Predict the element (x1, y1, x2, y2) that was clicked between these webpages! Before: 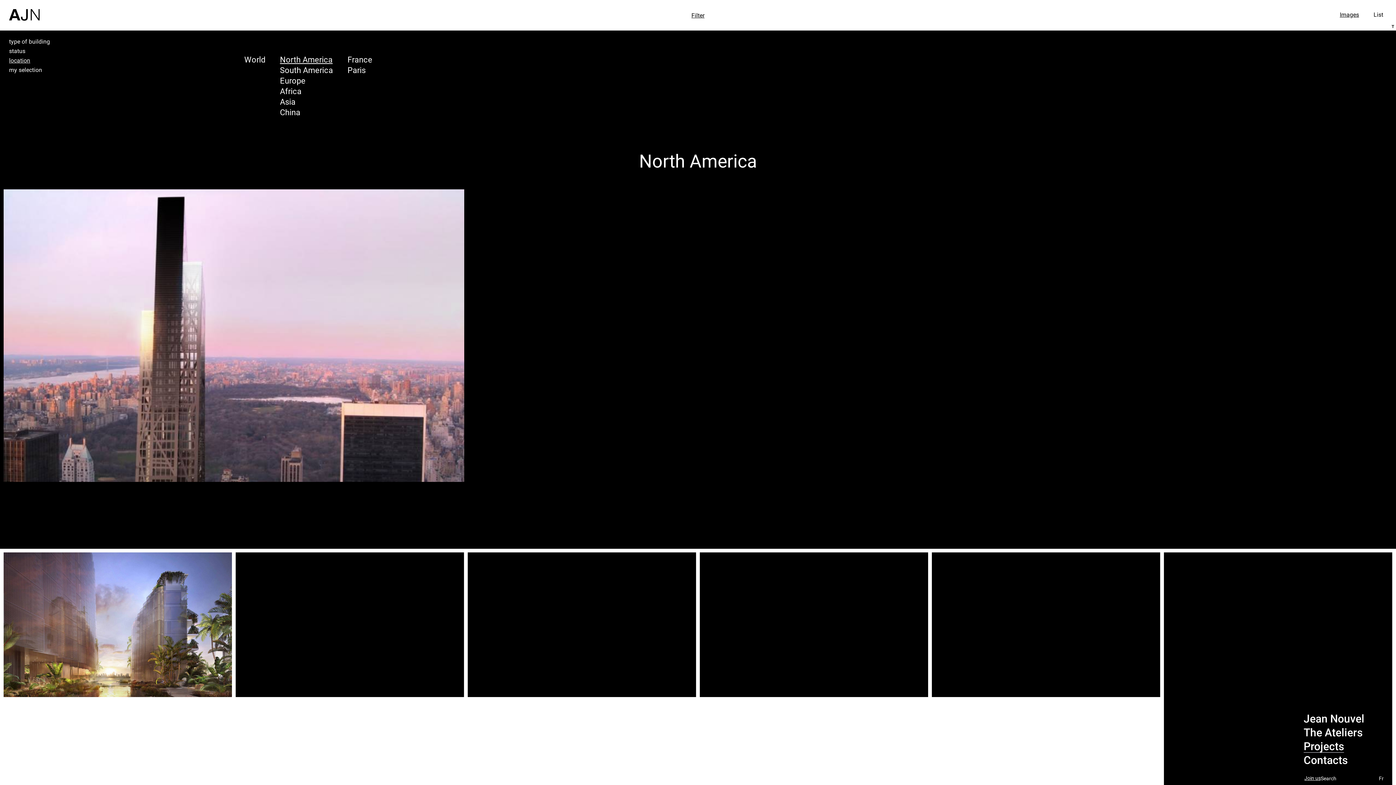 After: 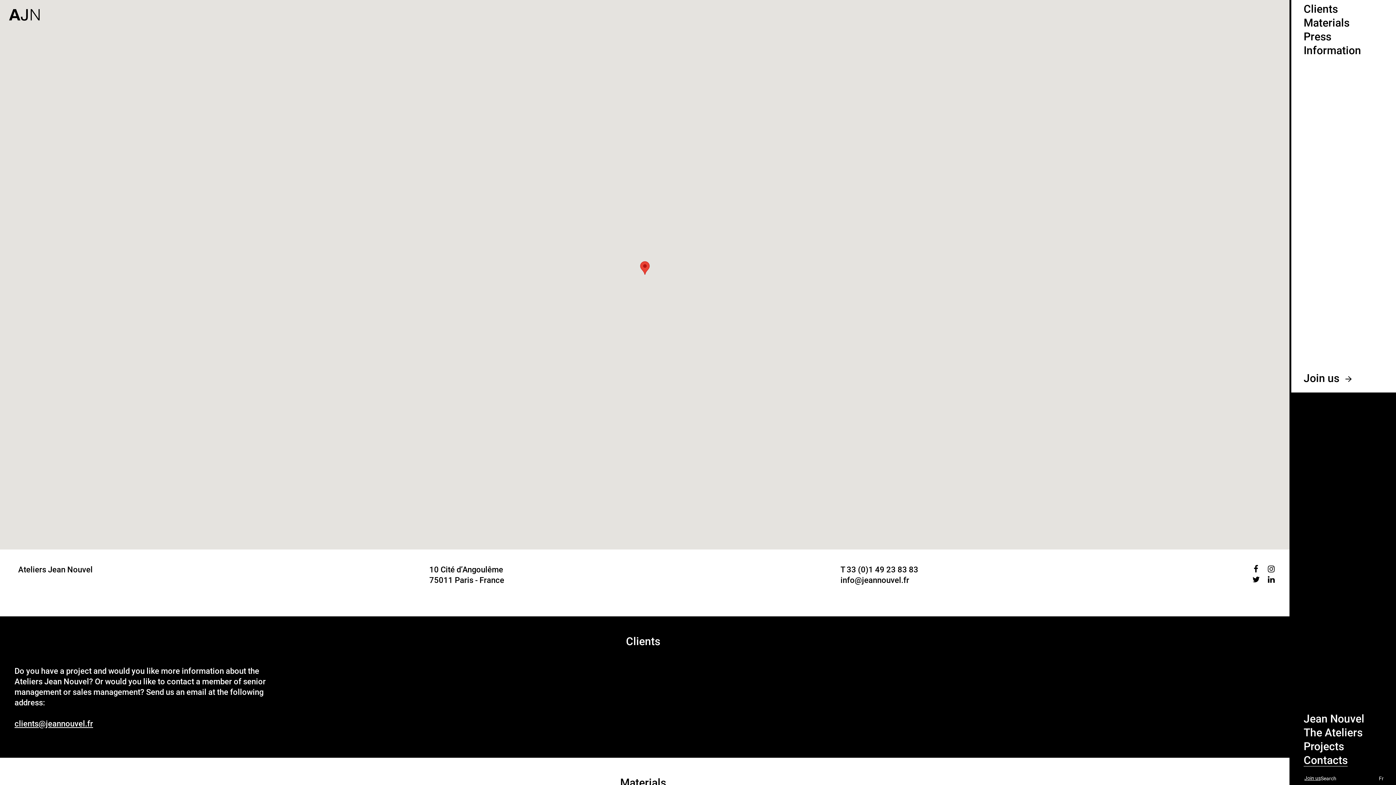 Action: bbox: (1304, 753, 1348, 767) label: Contacts